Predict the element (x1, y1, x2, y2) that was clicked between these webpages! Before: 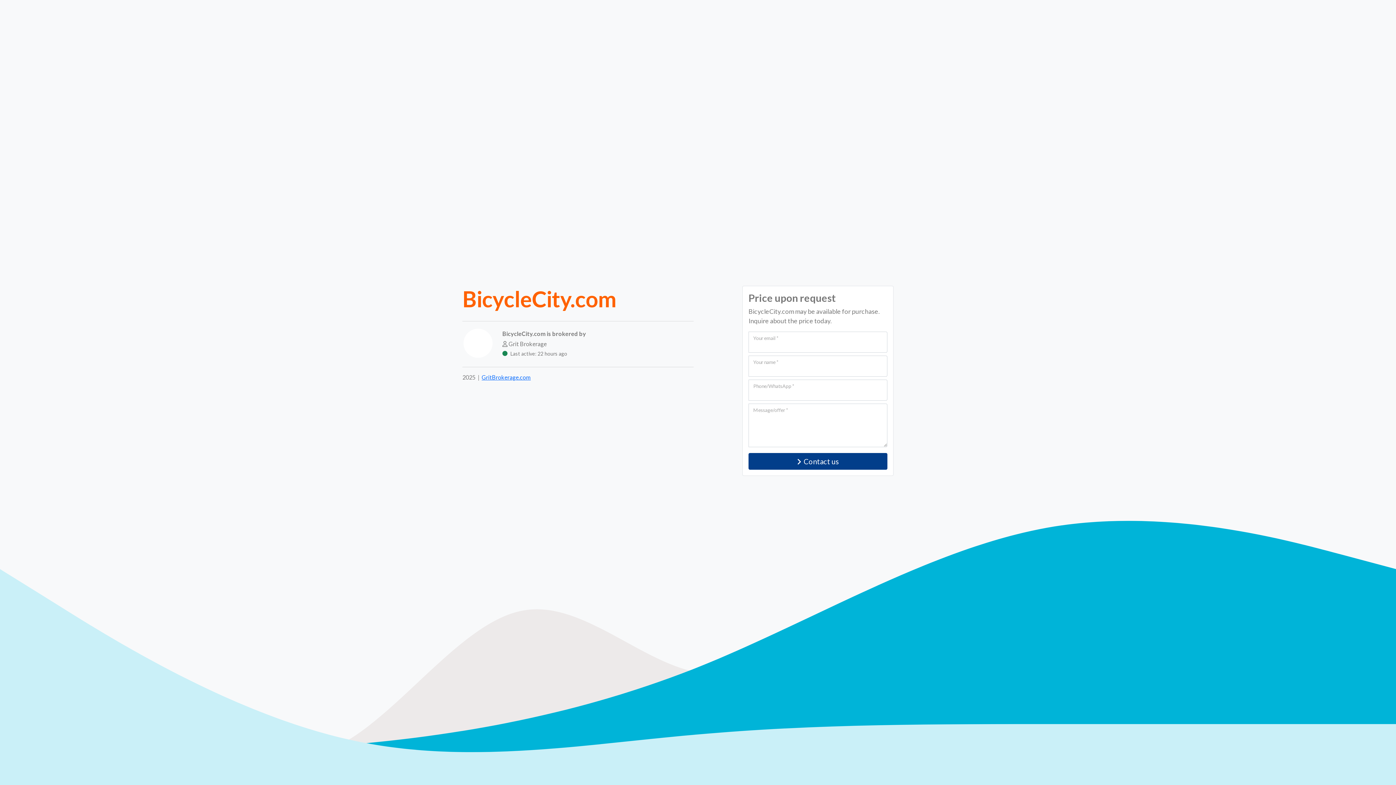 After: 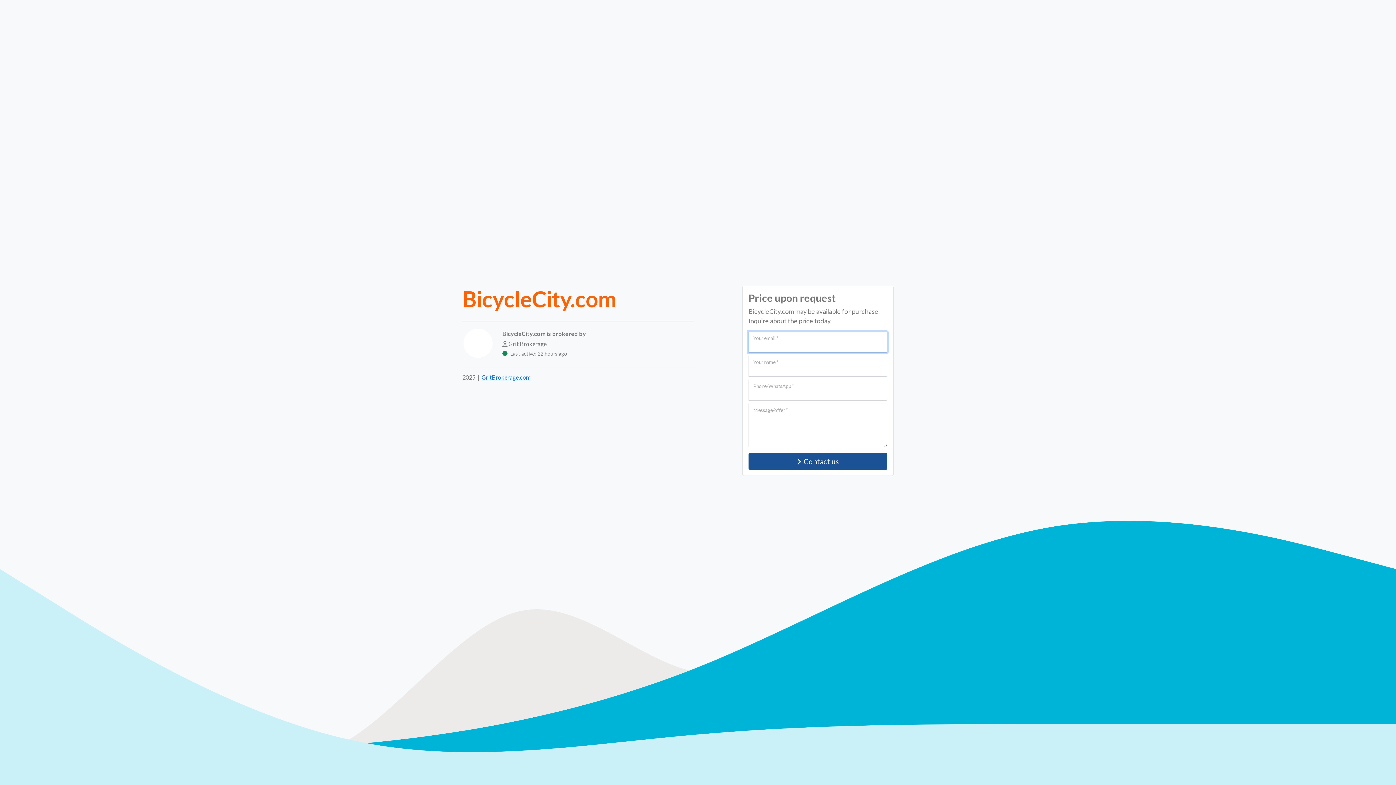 Action: bbox: (748, 453, 887, 470) label: Contact us